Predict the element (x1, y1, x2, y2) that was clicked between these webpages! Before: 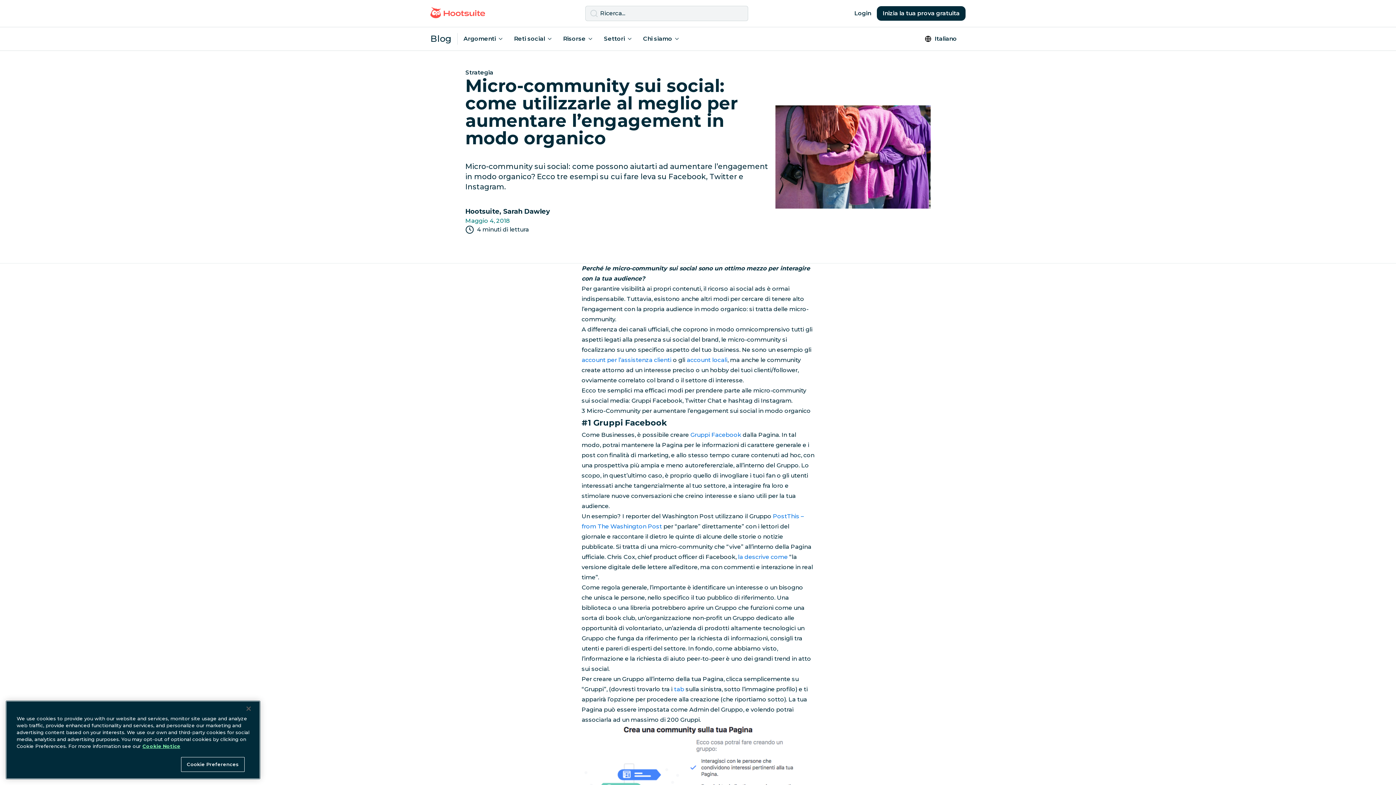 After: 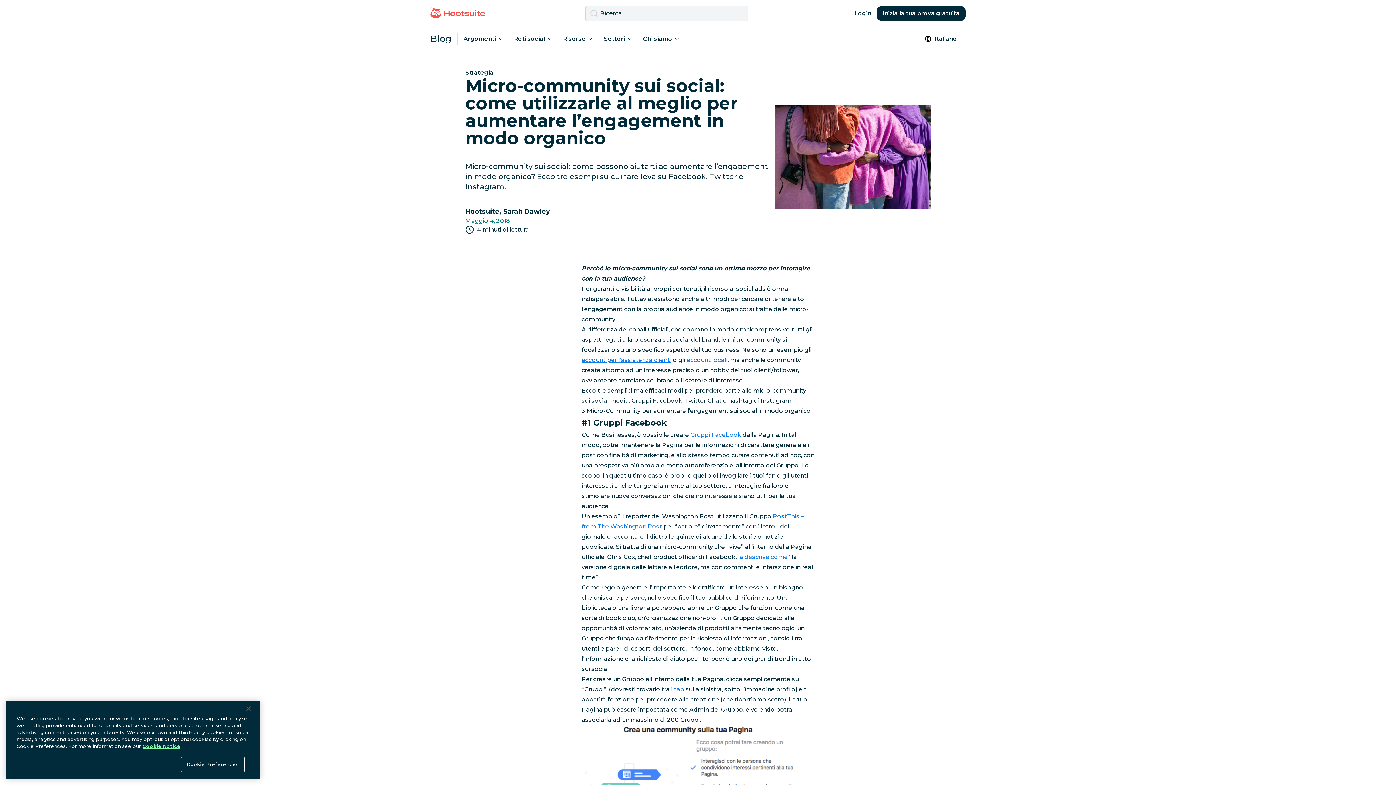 Action: label: account per l’assistenza clienti bbox: (581, 356, 671, 363)